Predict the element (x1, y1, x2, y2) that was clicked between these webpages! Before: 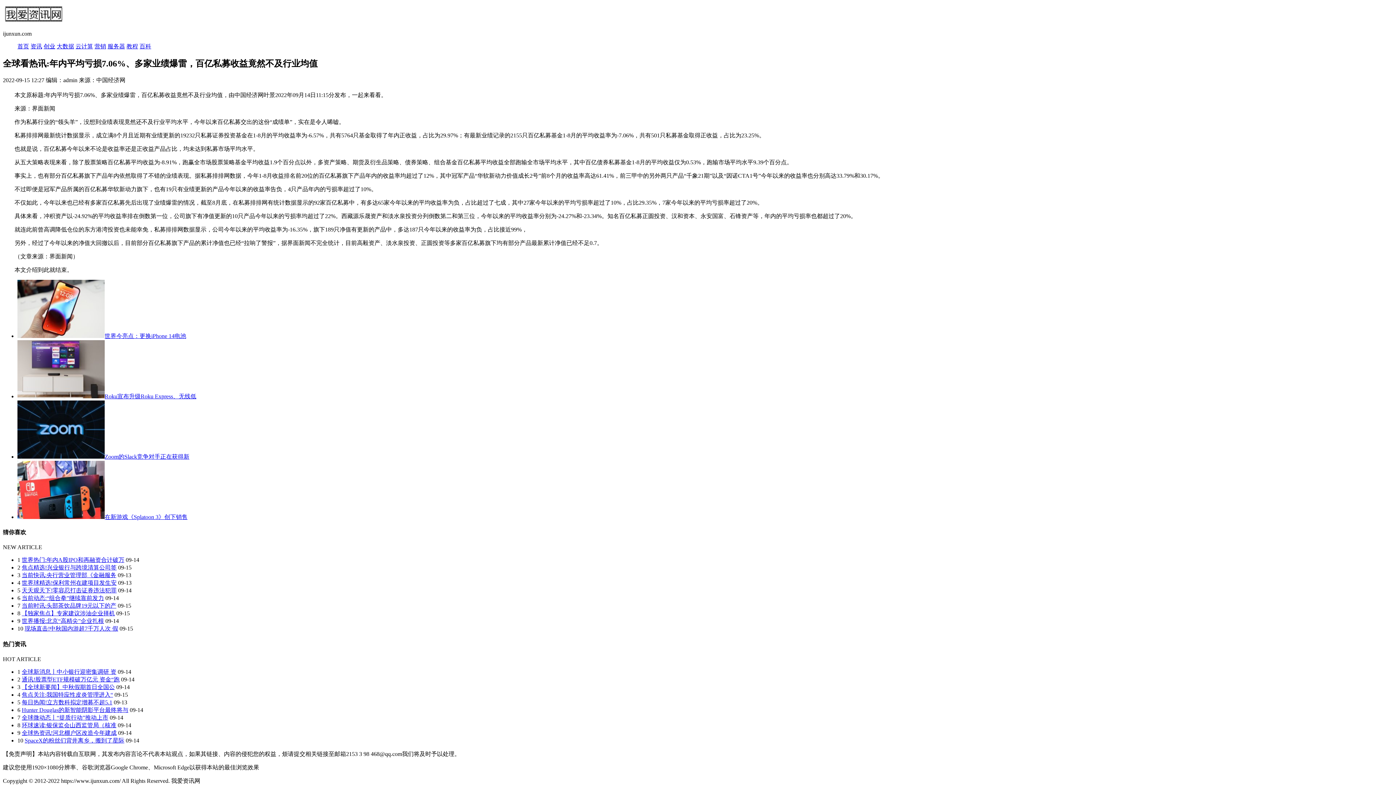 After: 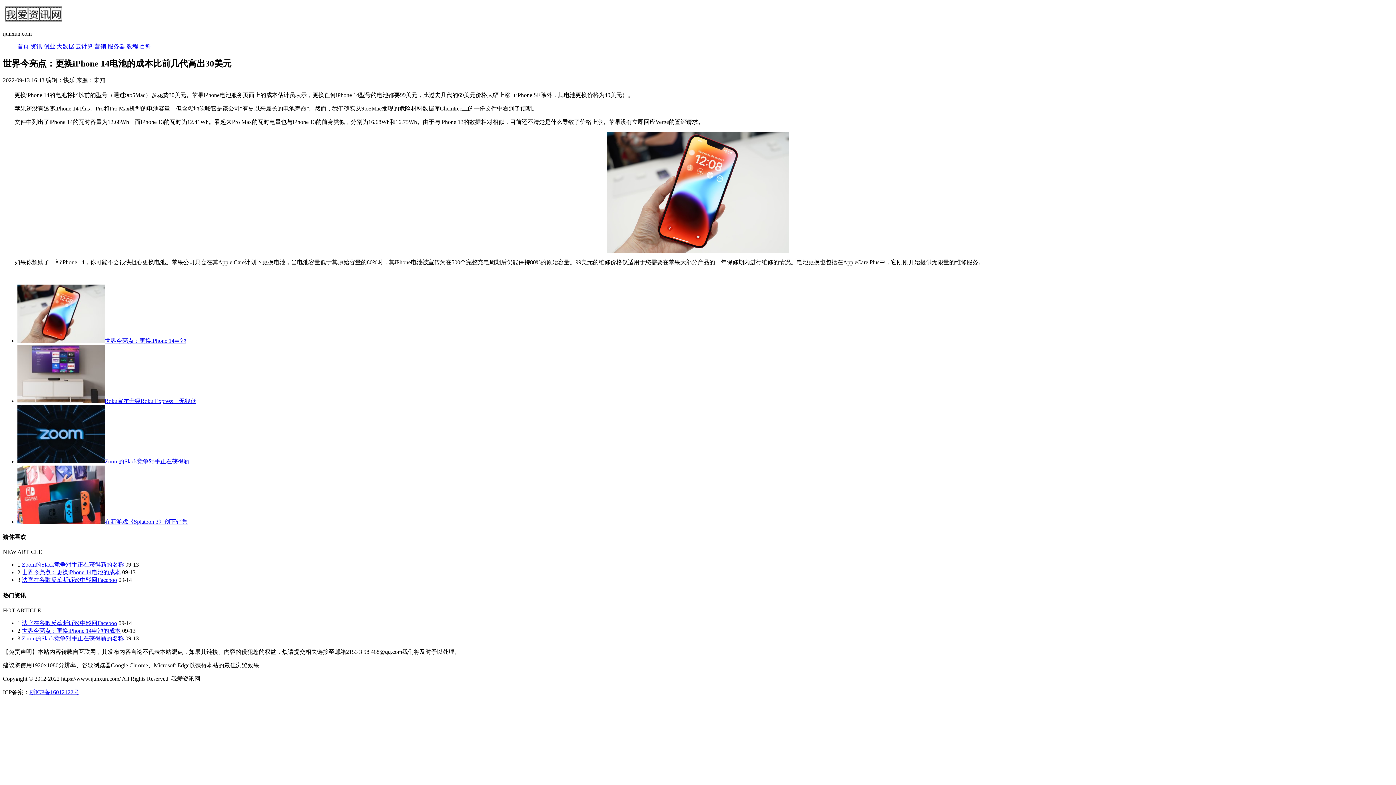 Action: bbox: (17, 333, 104, 339)